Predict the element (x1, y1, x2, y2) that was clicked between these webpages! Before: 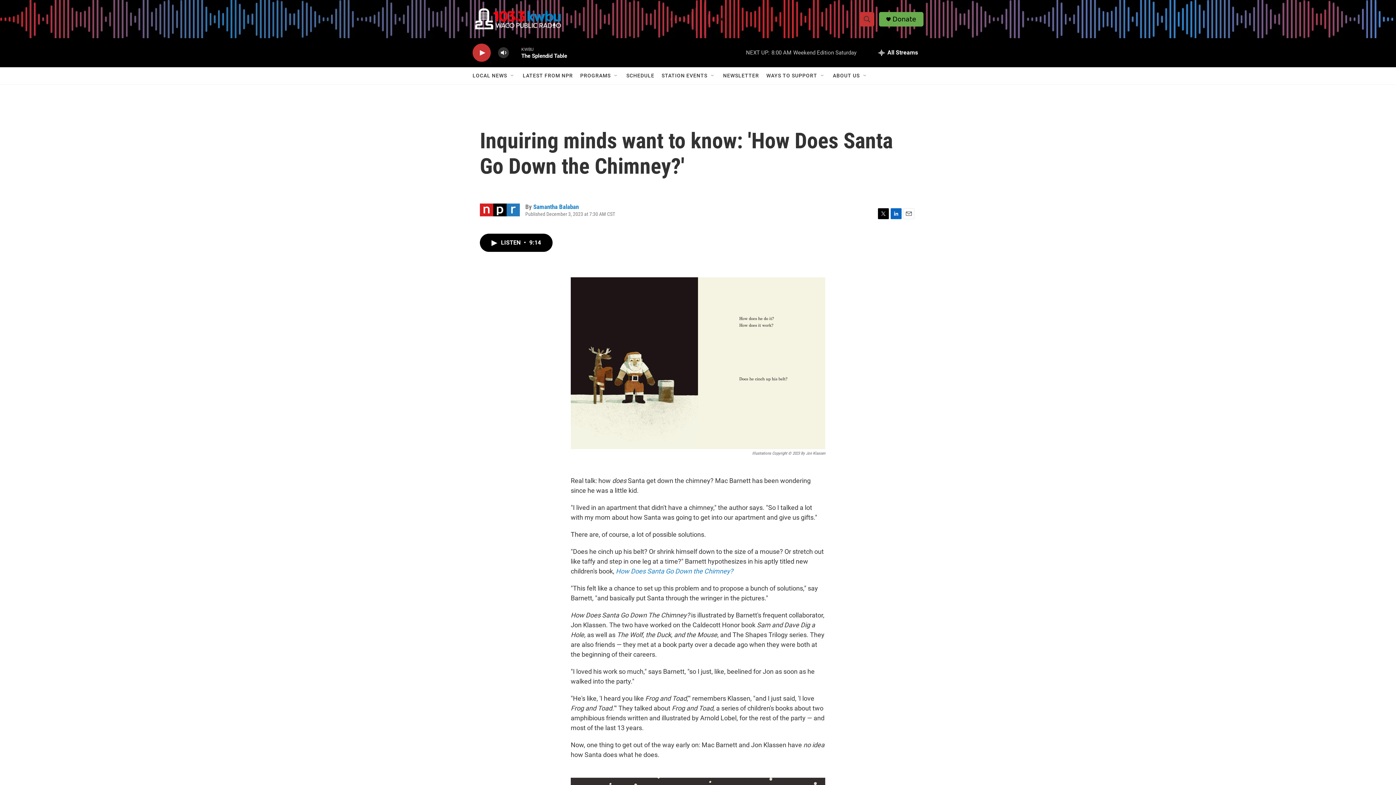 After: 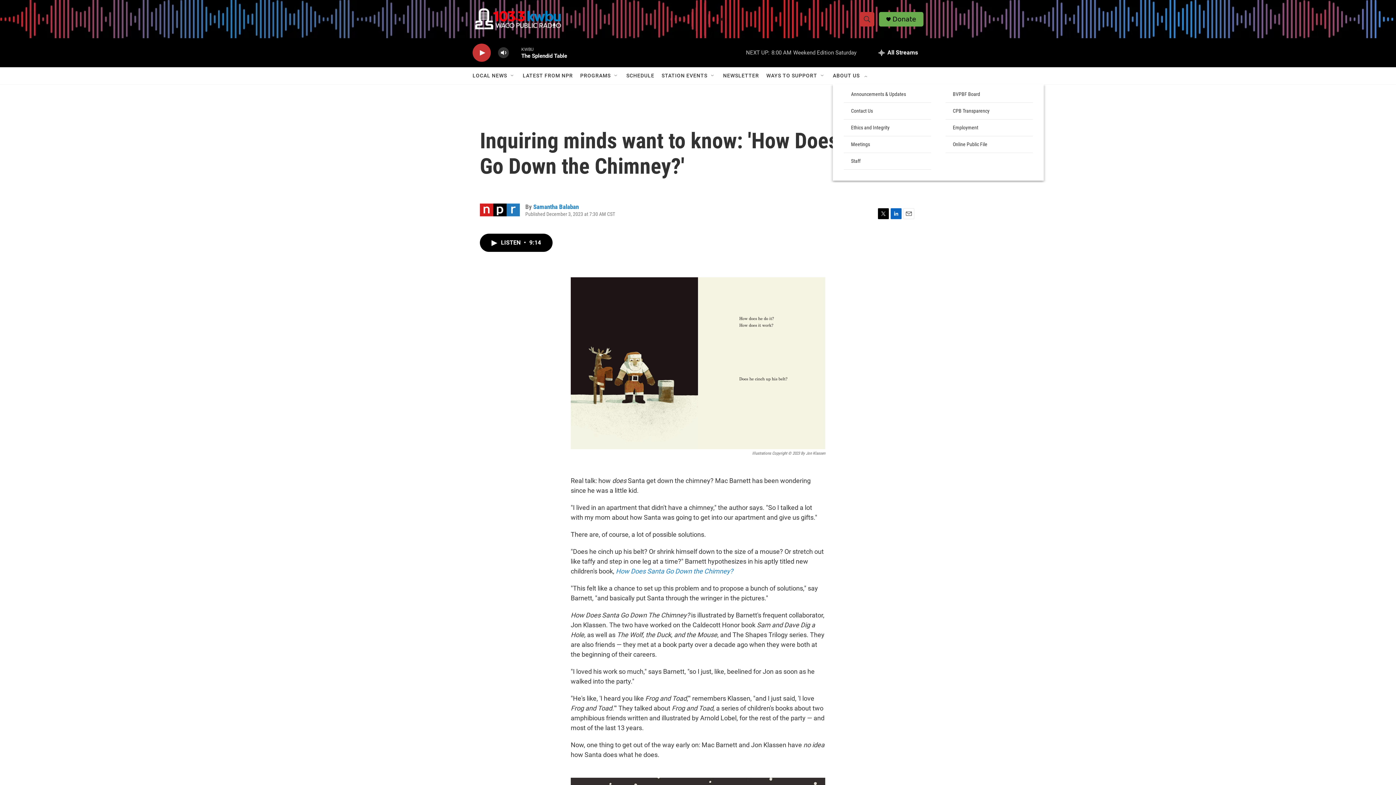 Action: bbox: (862, 72, 868, 78) label: Open Sub Navigation